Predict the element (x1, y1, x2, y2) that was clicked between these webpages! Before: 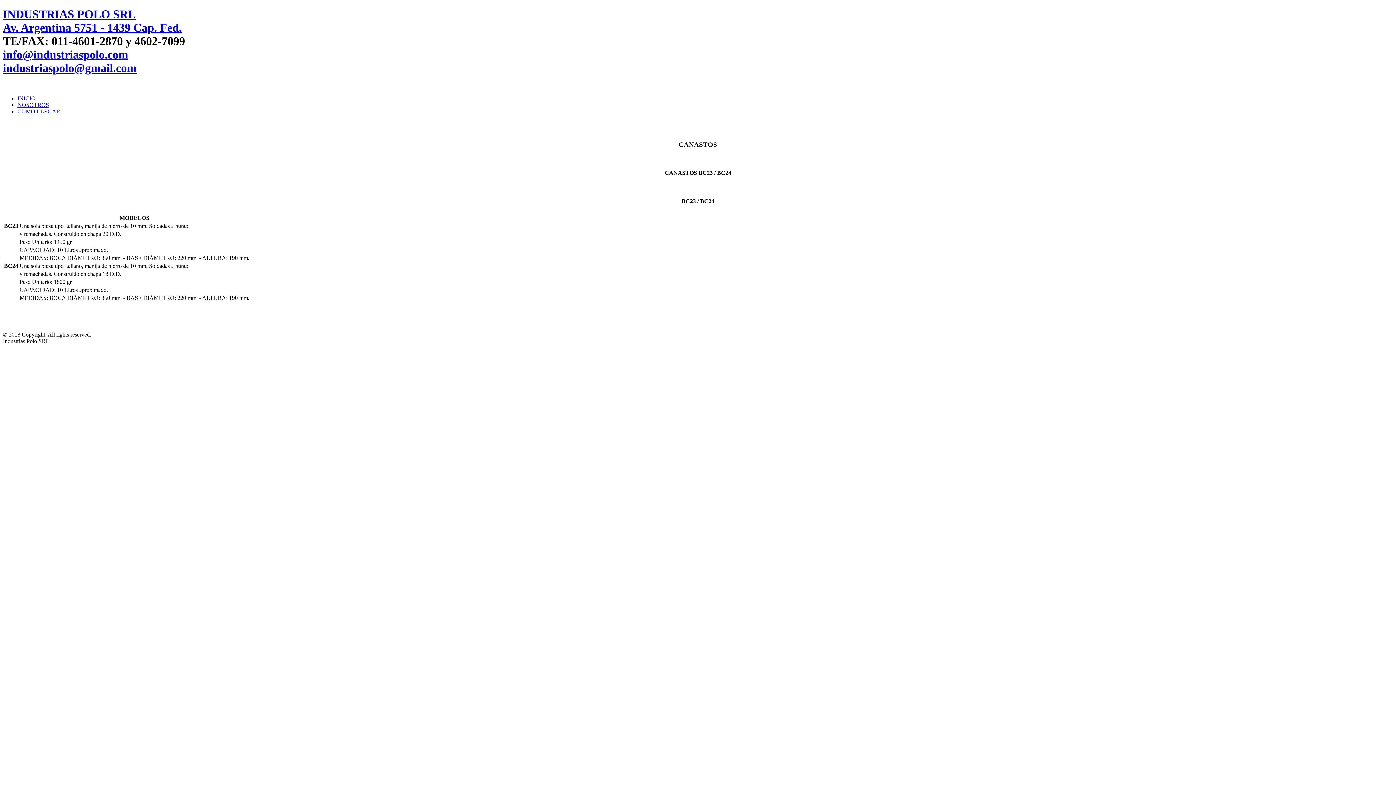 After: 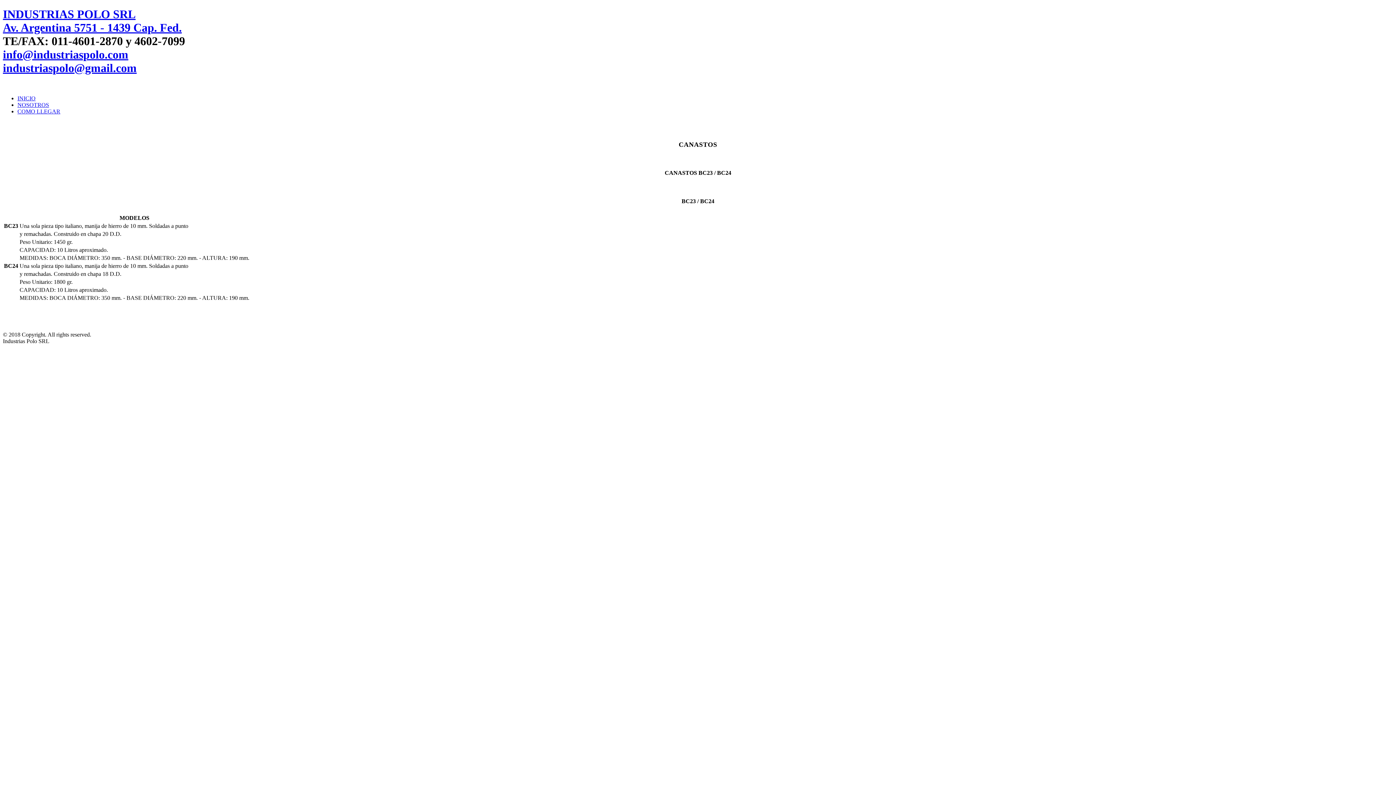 Action: bbox: (2, 21, 181, 34) label: Av. Argentina 5751 - 1439 Cap. Fed.